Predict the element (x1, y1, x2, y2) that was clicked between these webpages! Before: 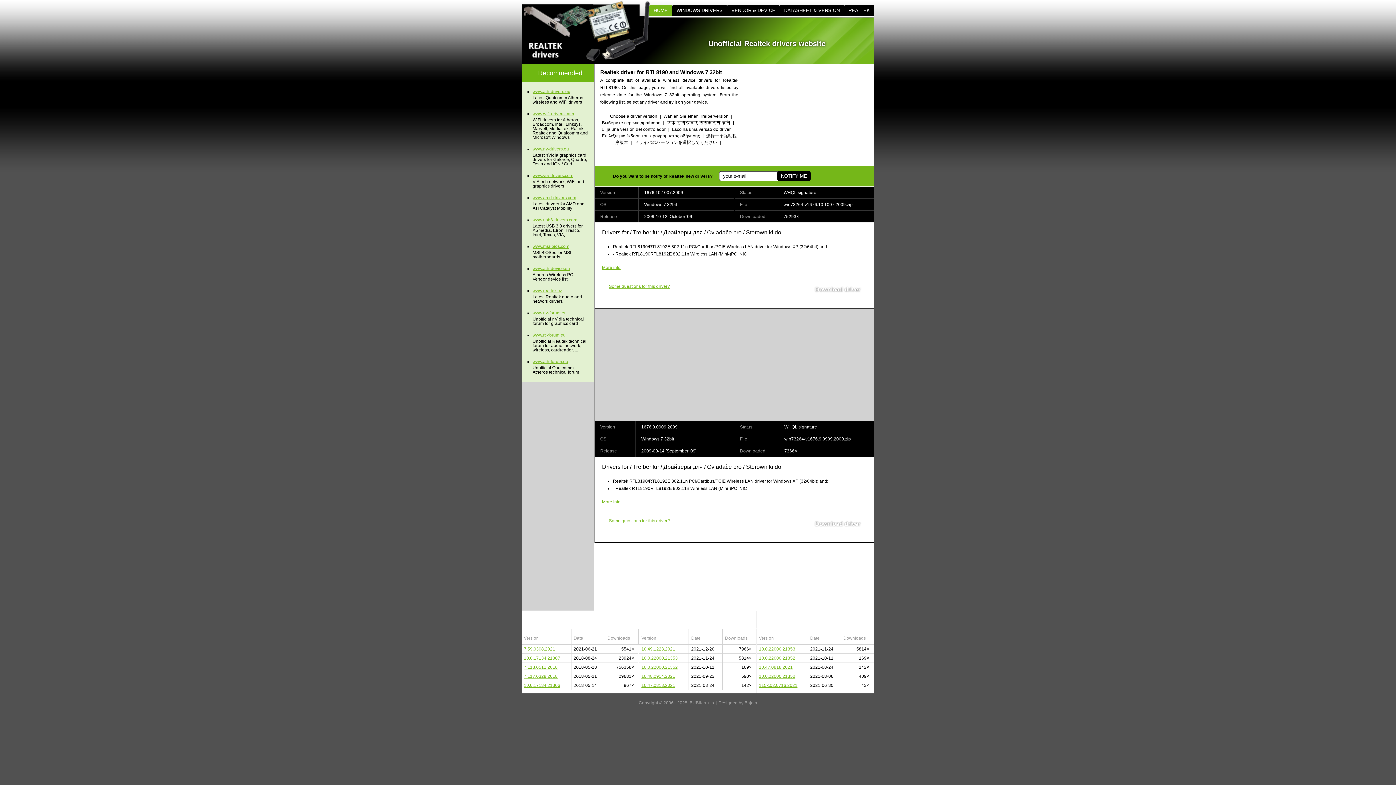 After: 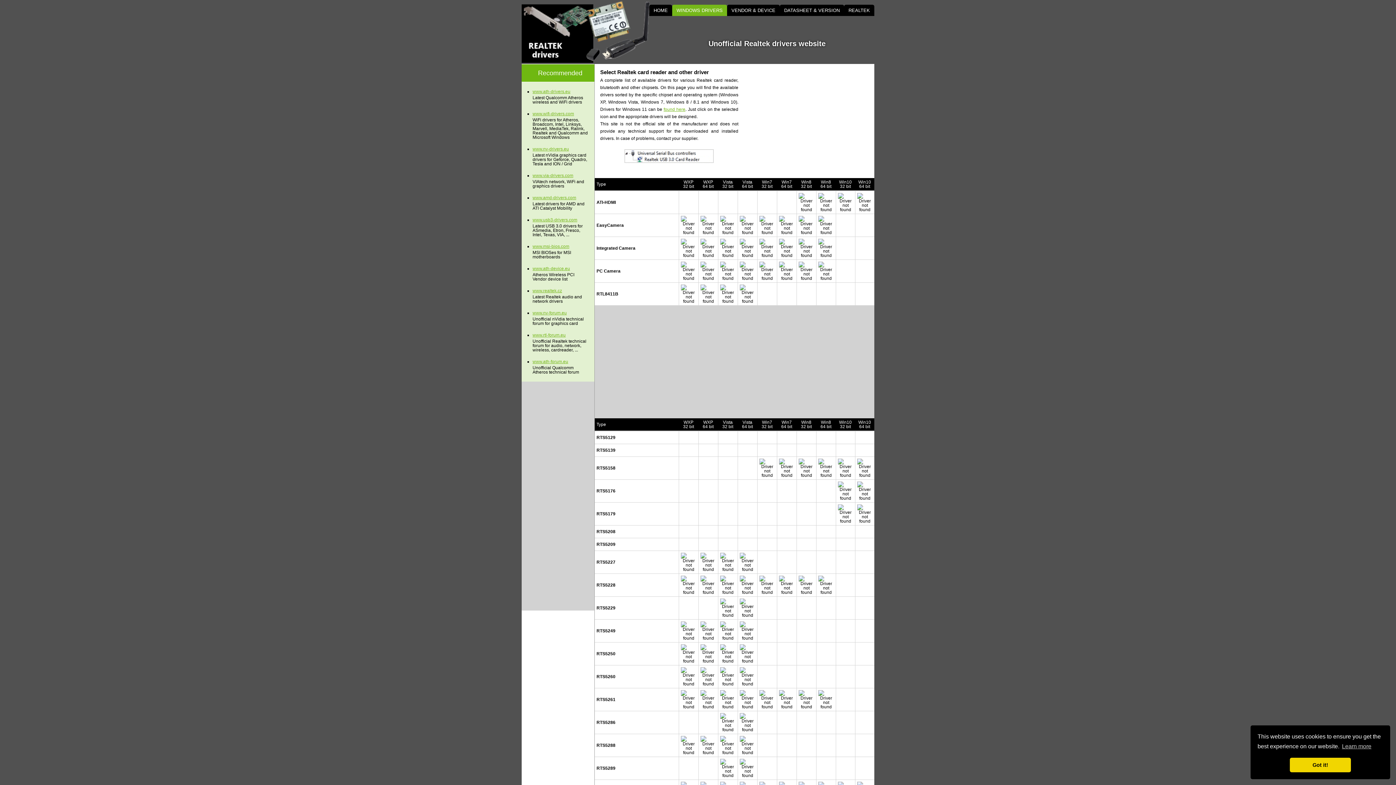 Action: label: 10.0.17134.21306 bbox: (524, 683, 560, 688)